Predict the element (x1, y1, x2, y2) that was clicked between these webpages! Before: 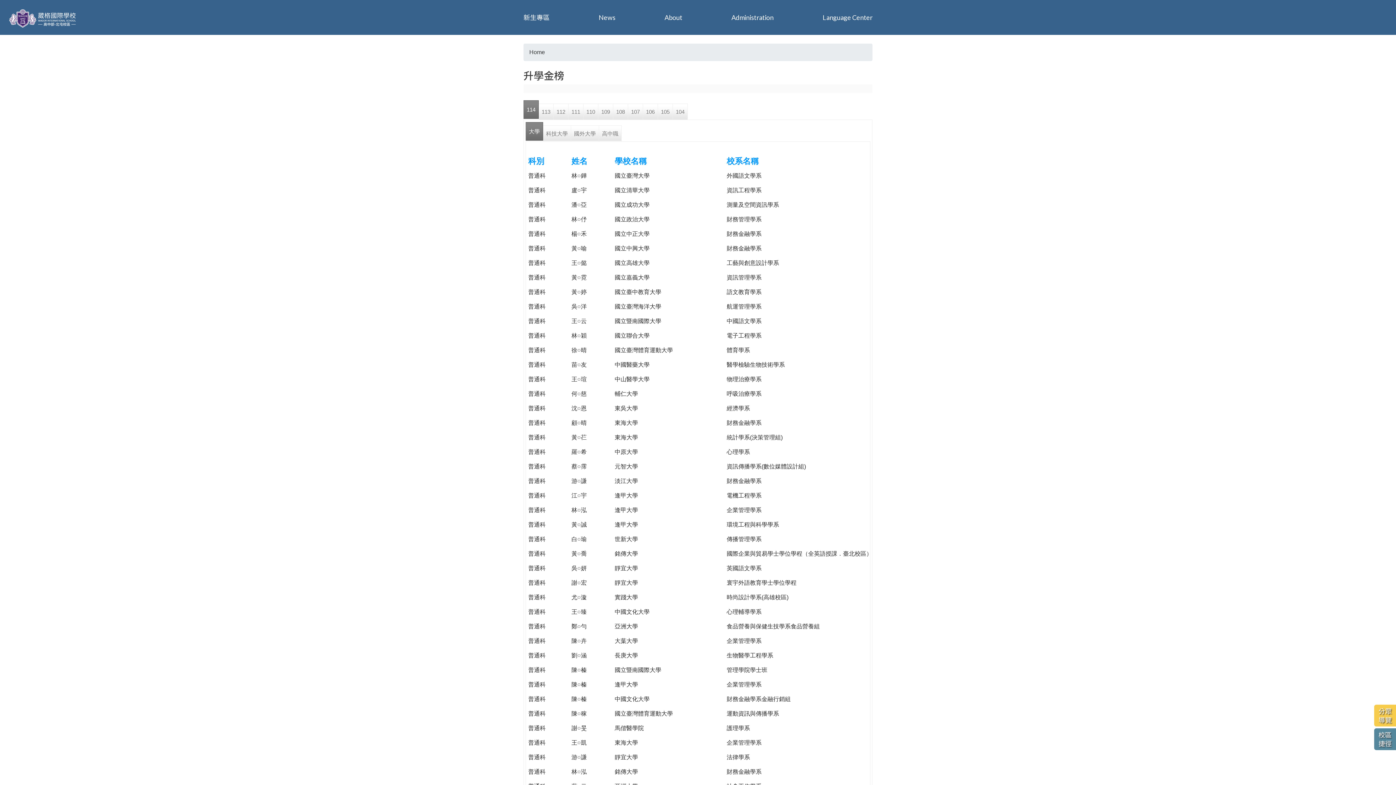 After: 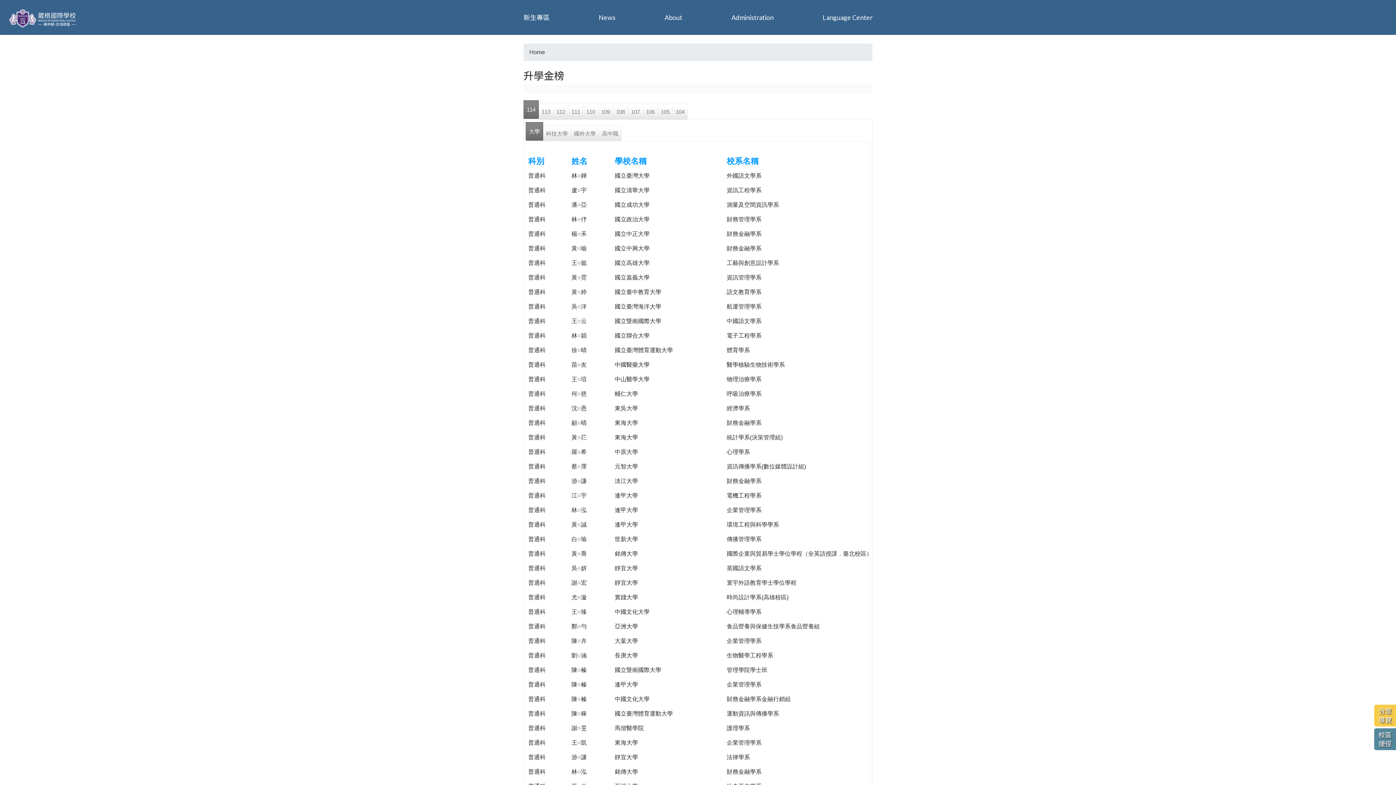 Action: bbox: (1380, 757, 1391, 783)